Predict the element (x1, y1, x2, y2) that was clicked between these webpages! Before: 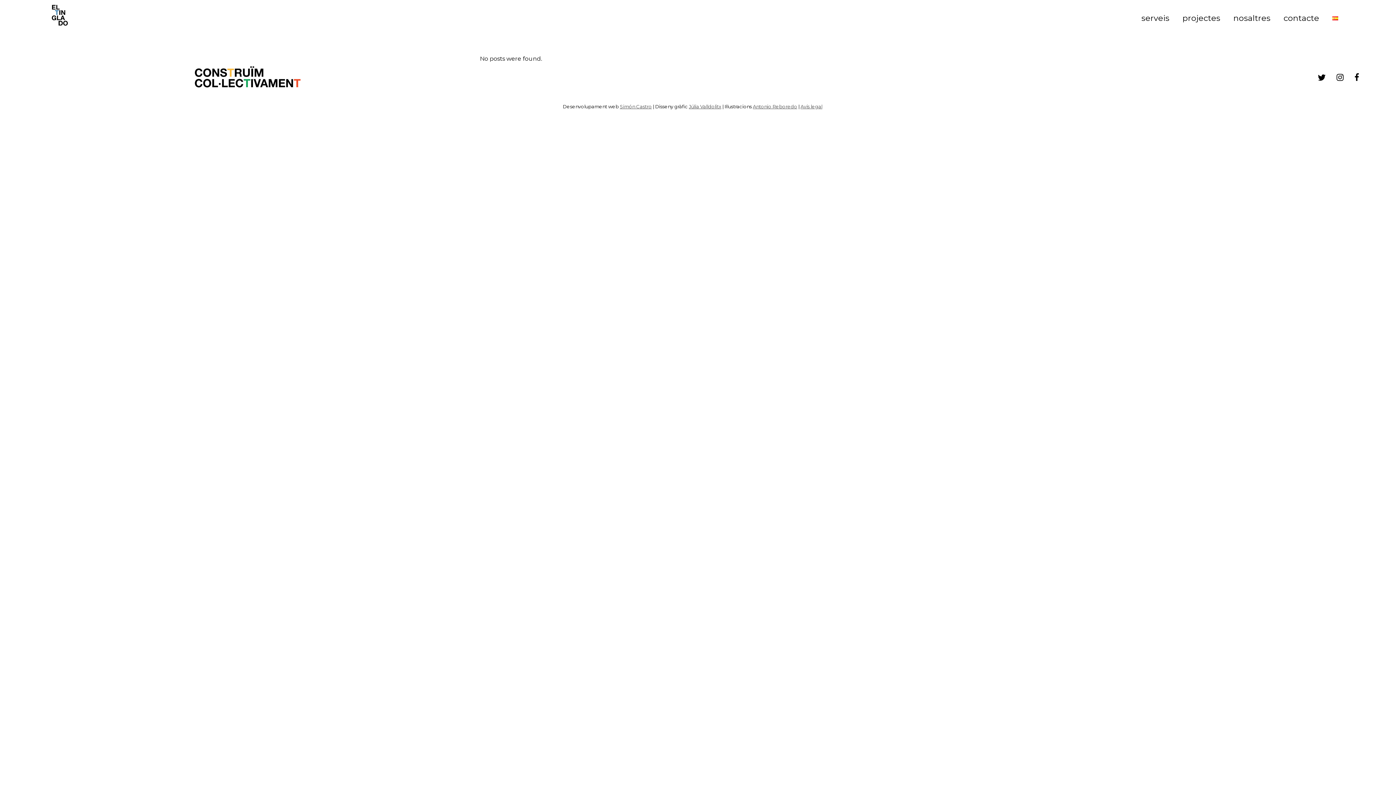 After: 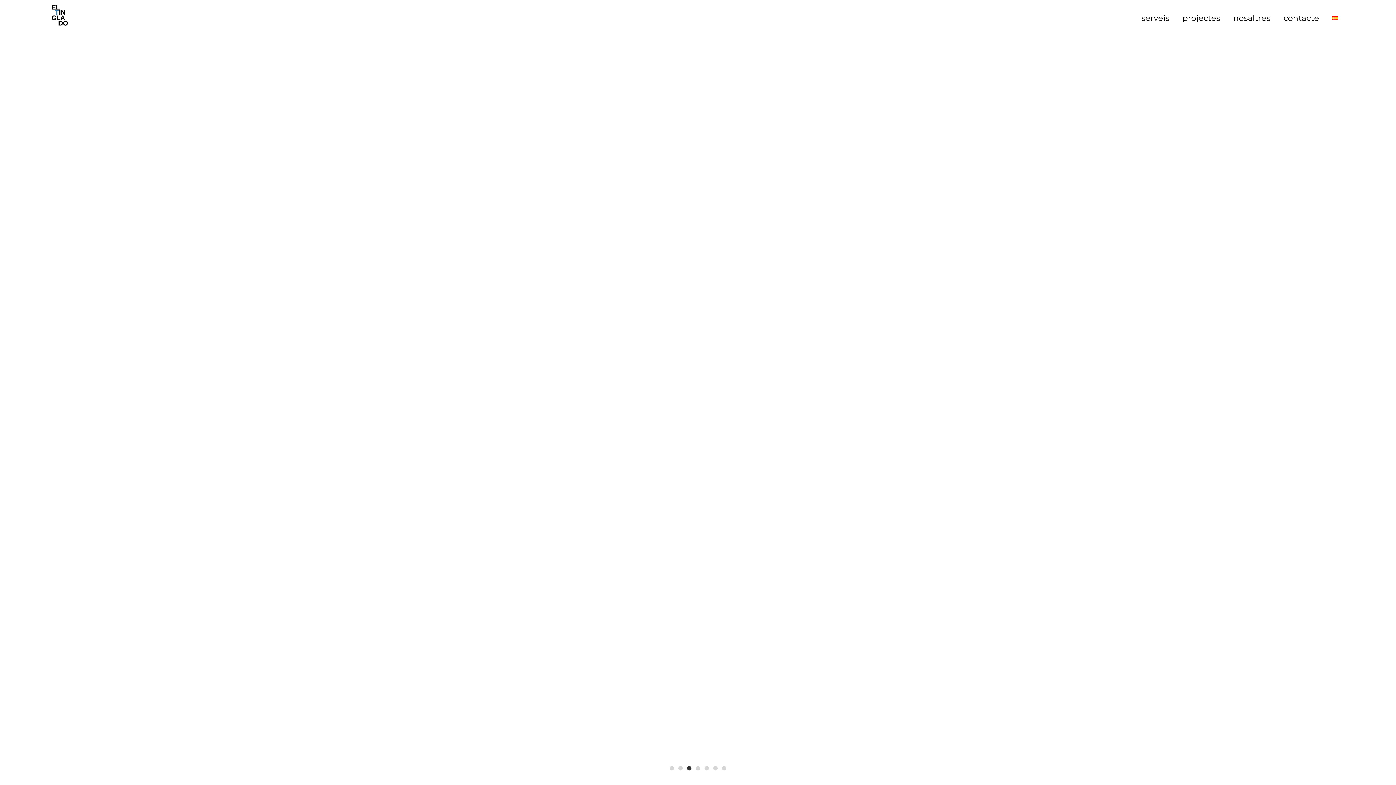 Action: bbox: (192, 83, 302, 90)